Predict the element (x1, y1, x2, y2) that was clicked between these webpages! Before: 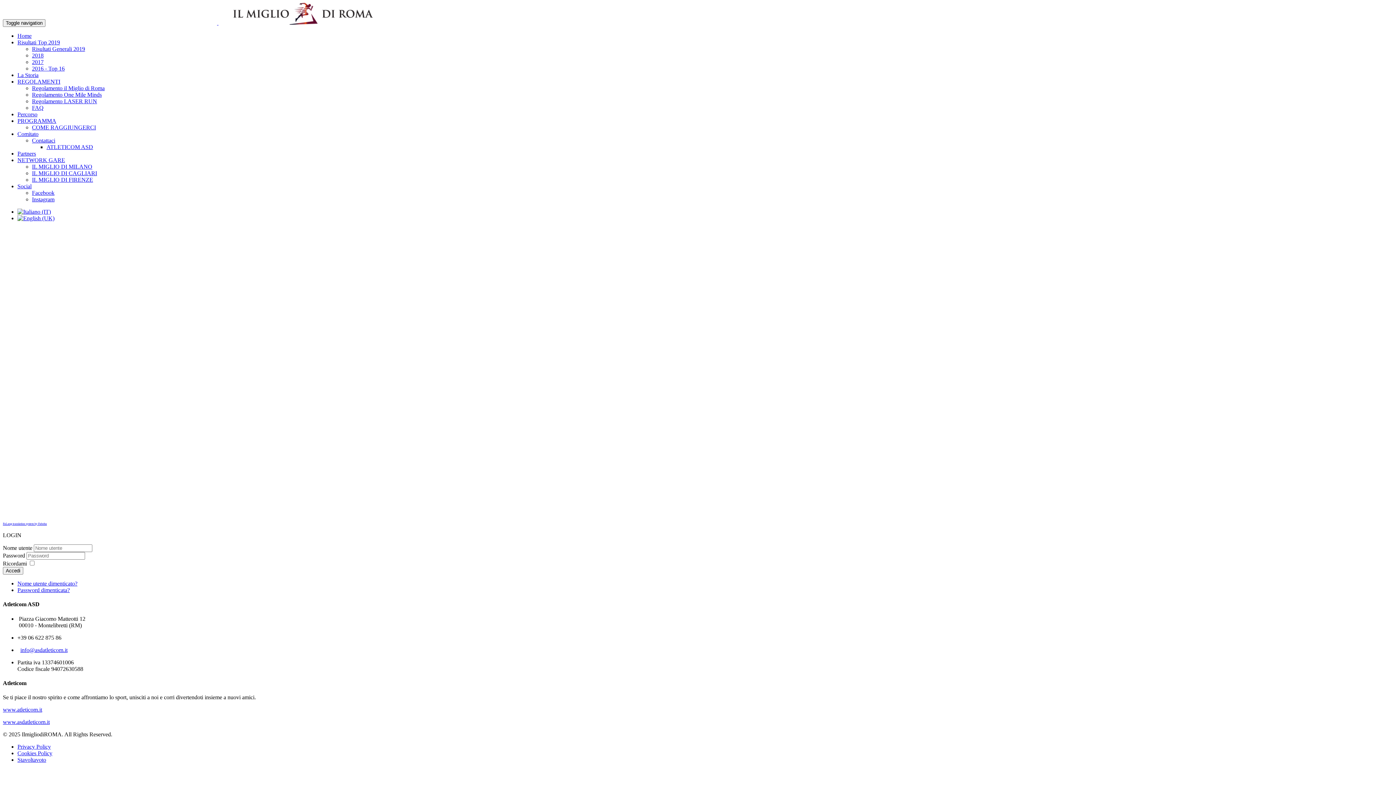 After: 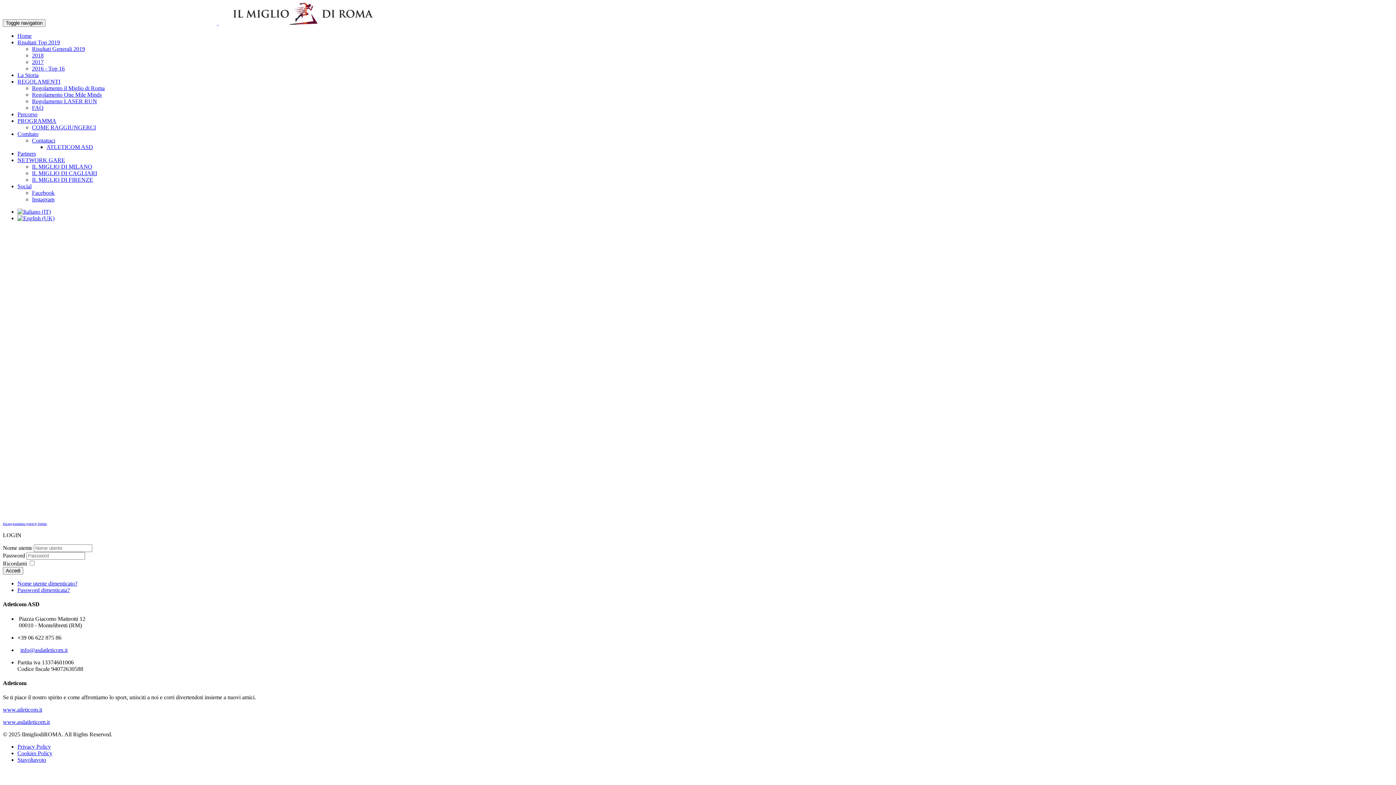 Action: label: Facebook bbox: (32, 189, 54, 196)